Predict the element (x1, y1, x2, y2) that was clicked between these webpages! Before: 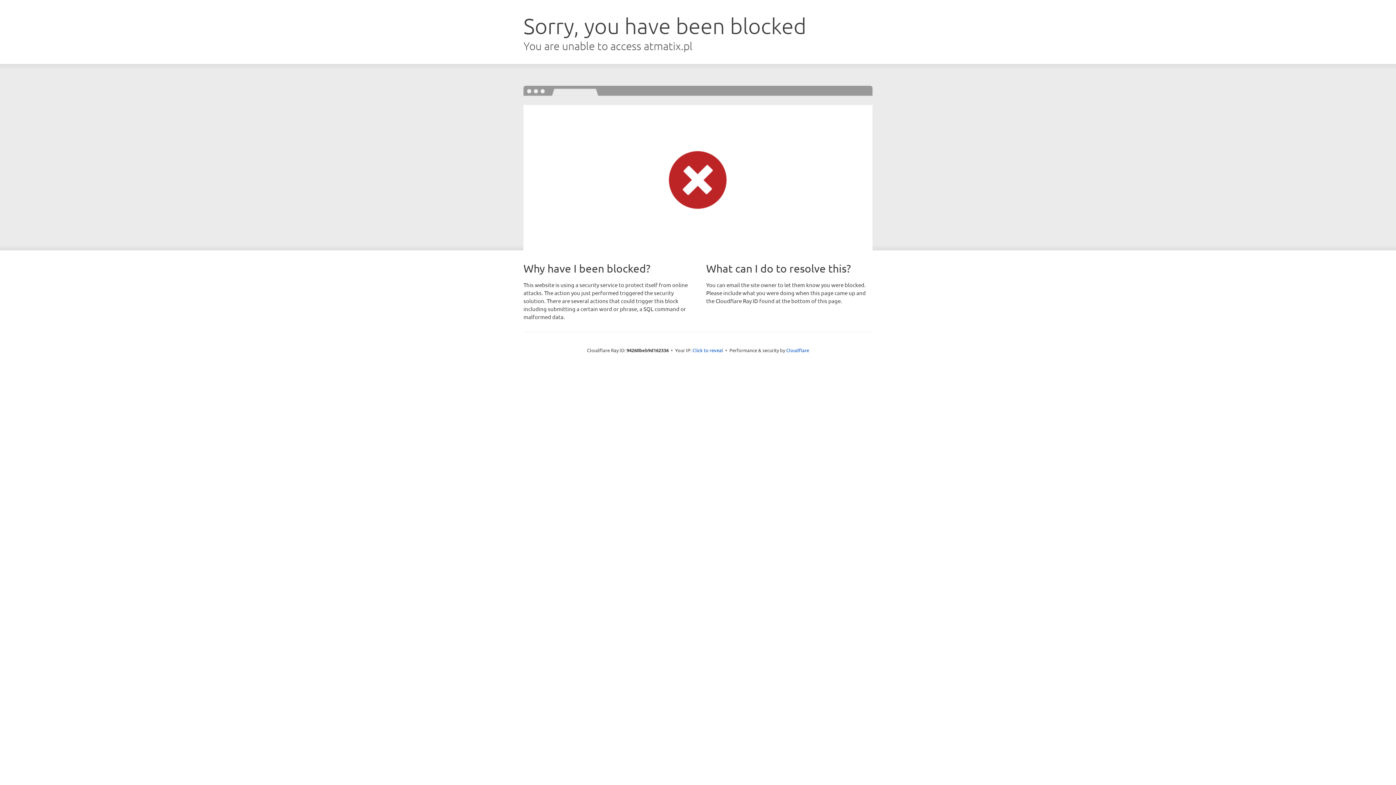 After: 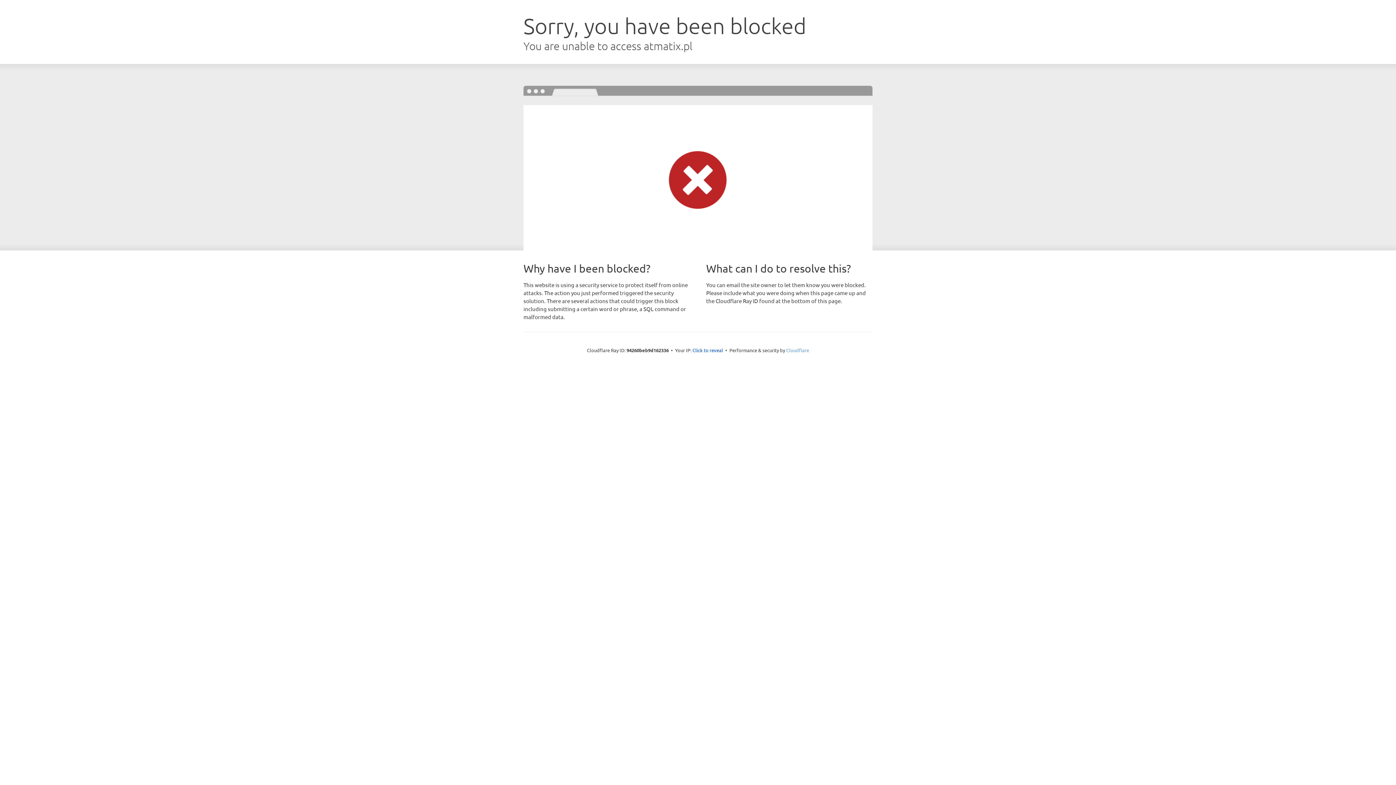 Action: bbox: (786, 347, 809, 353) label: Cloudflare